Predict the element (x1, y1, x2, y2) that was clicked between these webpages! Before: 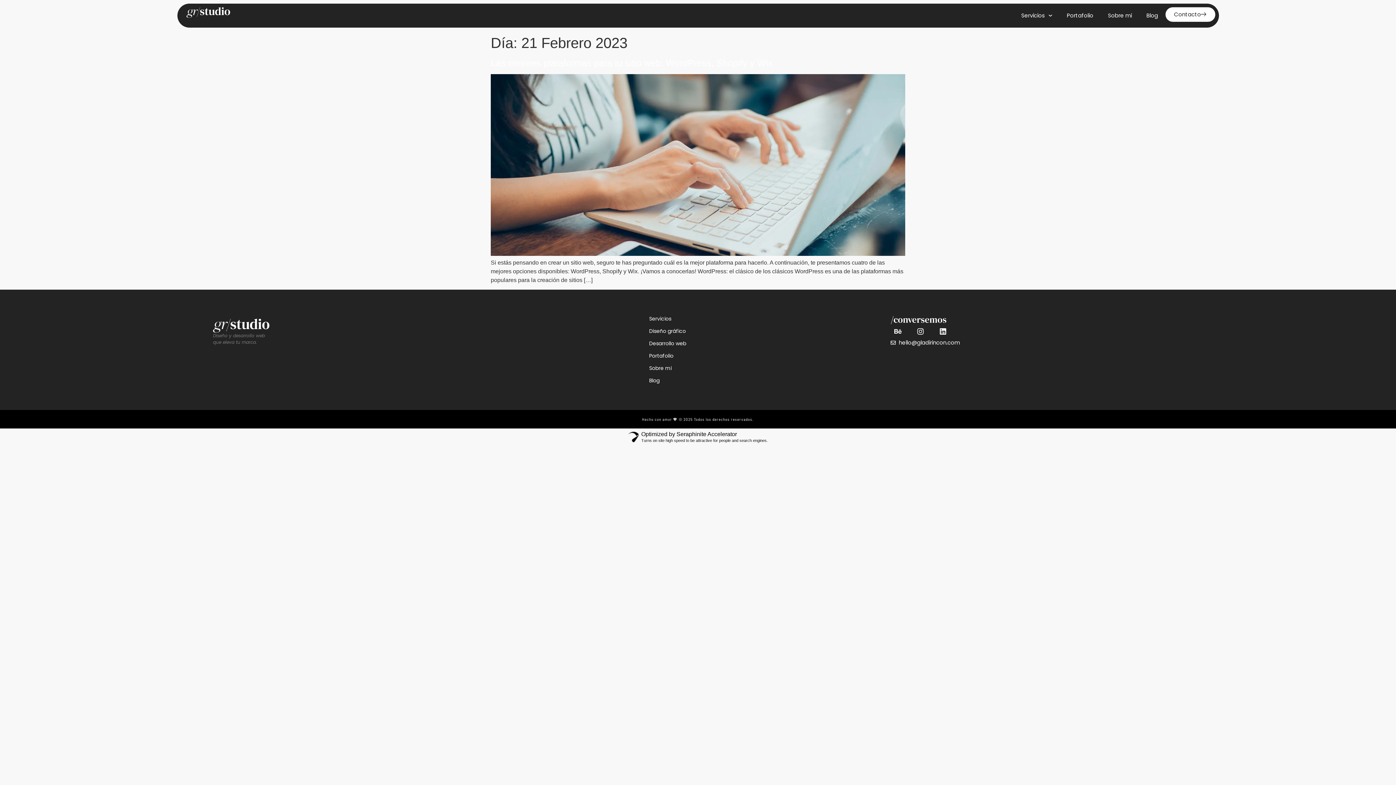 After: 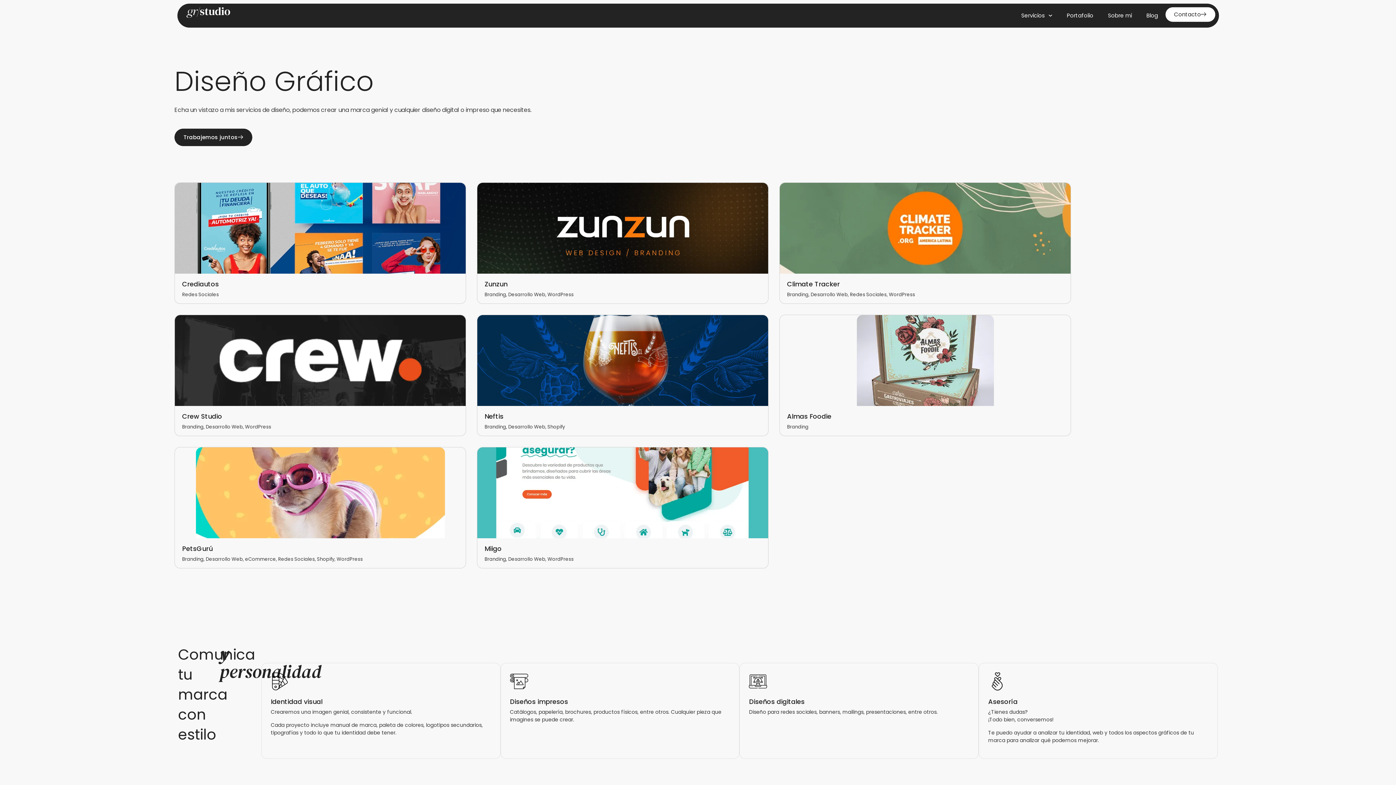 Action: label: Diseño gráfico bbox: (649, 327, 890, 335)